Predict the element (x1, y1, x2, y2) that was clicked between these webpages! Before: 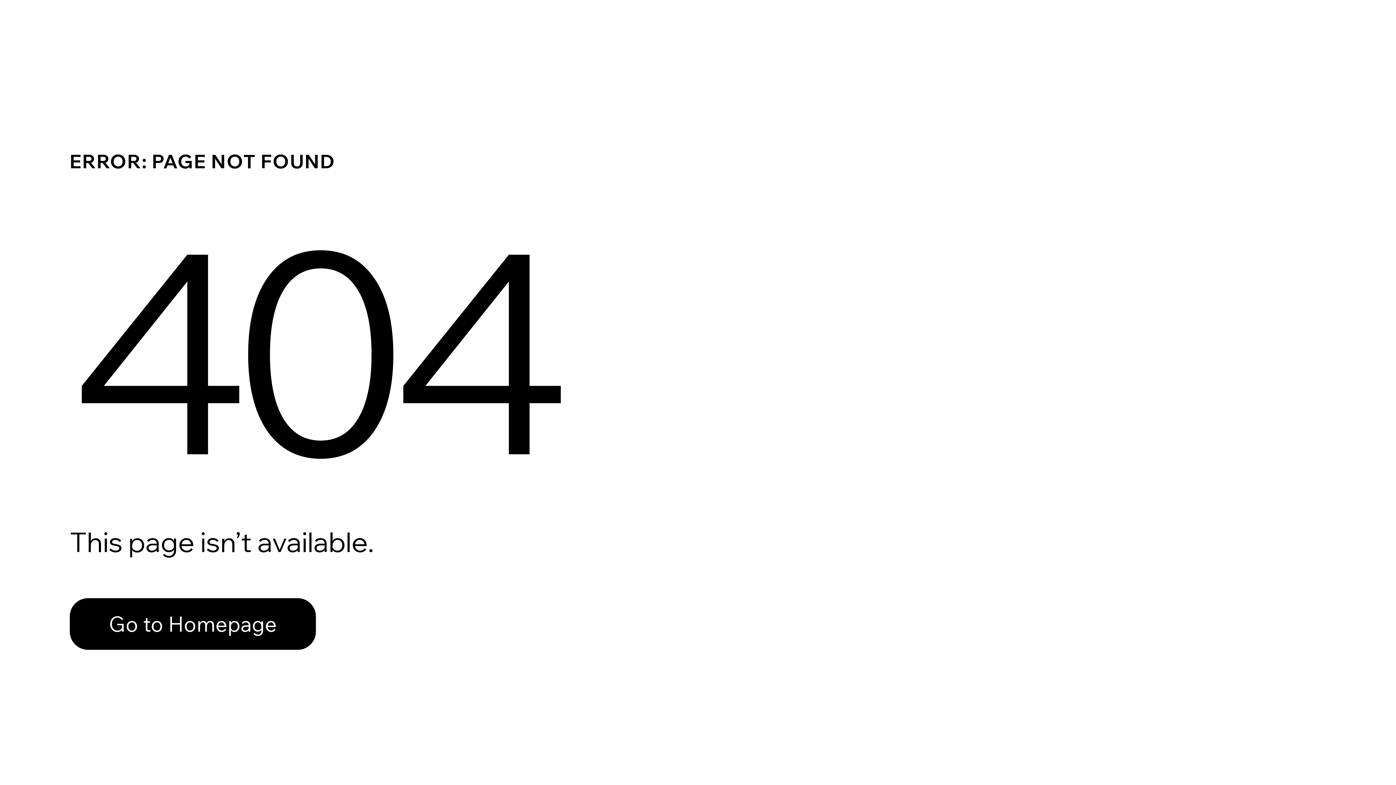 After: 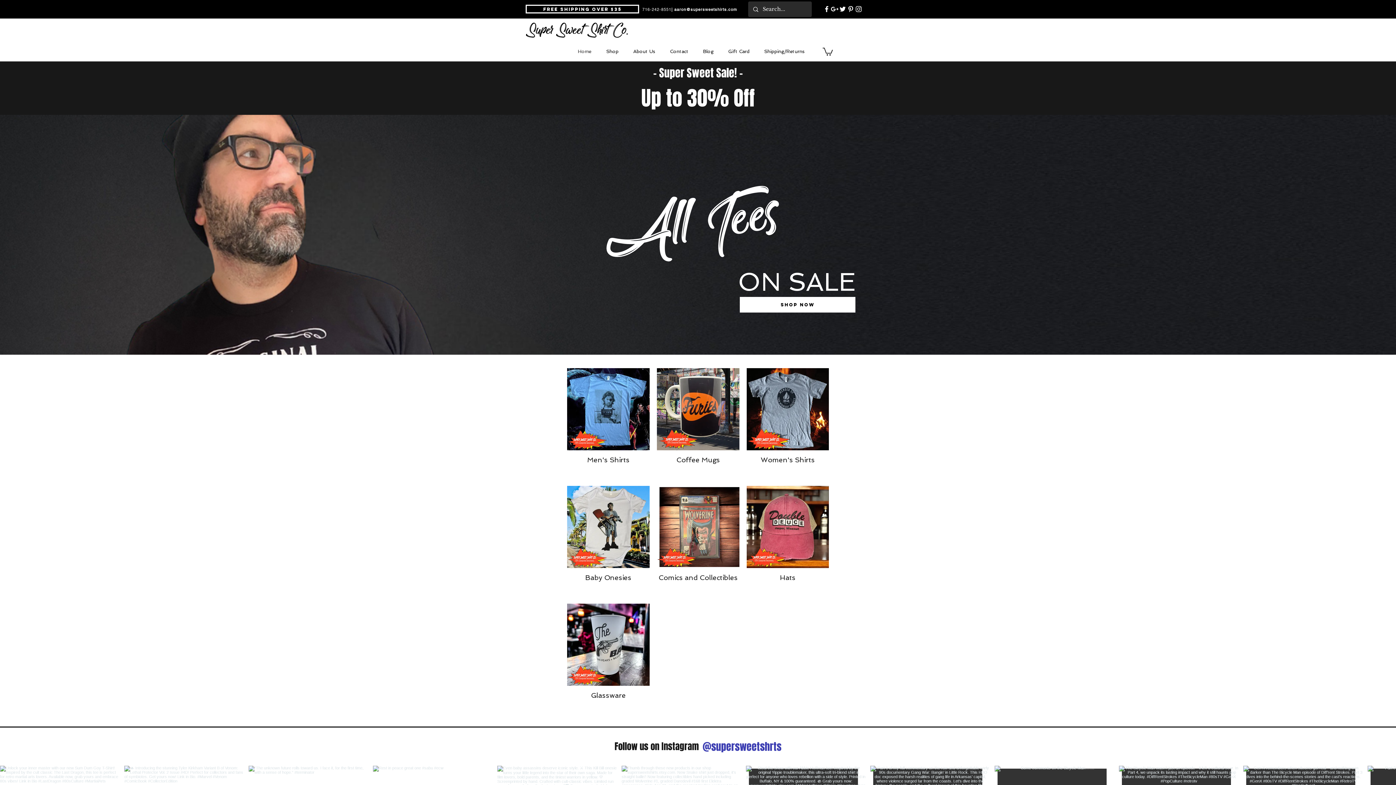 Action: bbox: (69, 598, 316, 650) label: Go to Homepage